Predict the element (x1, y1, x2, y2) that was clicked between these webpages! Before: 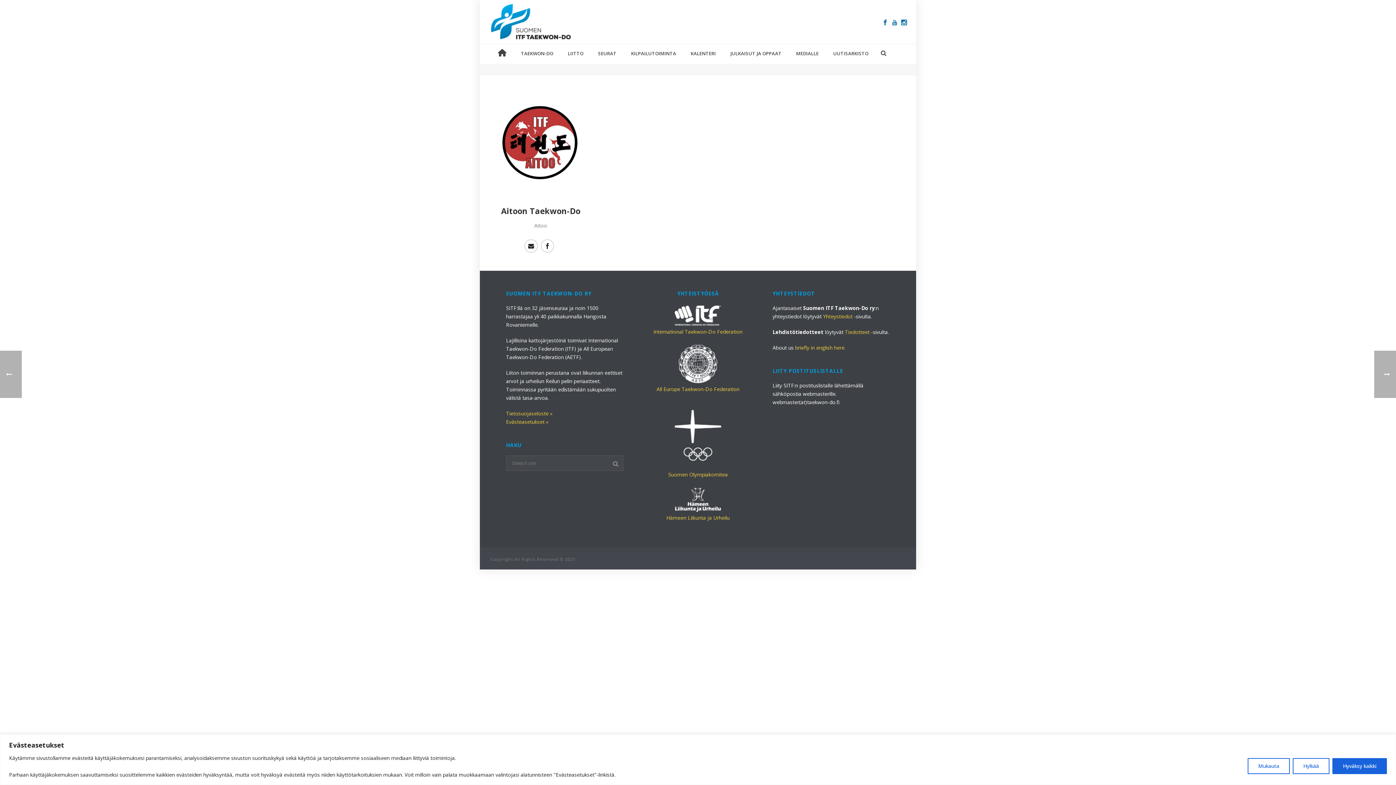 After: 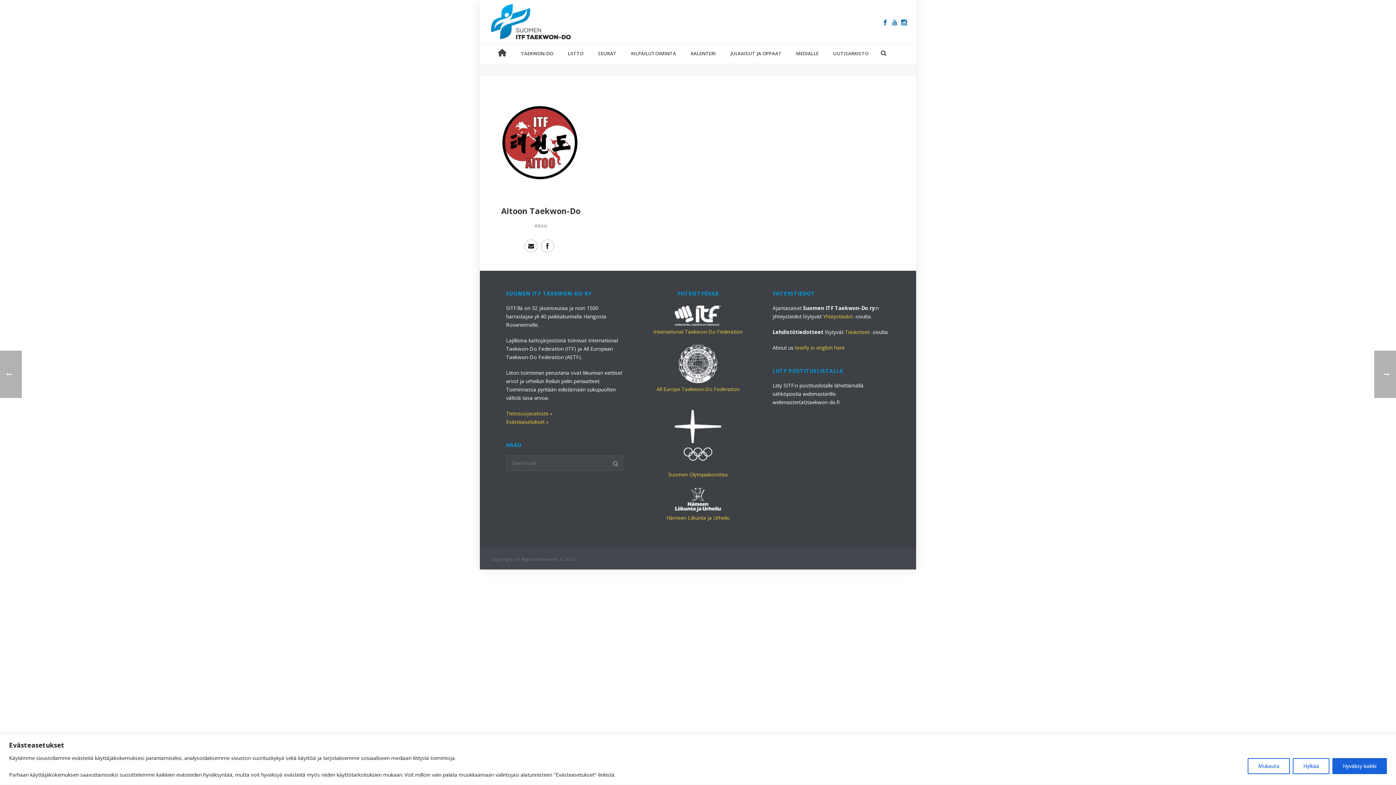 Action: bbox: (643, 360, 752, 367)